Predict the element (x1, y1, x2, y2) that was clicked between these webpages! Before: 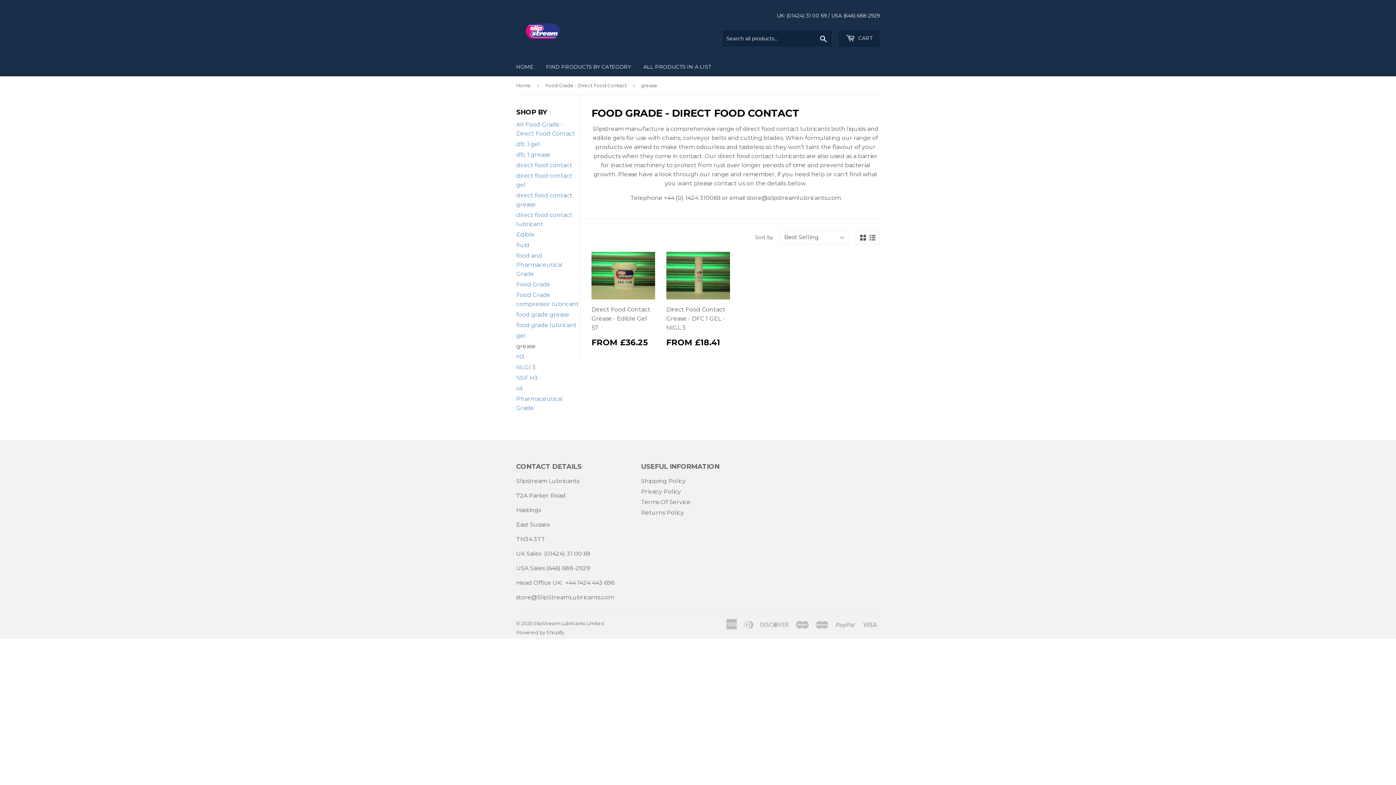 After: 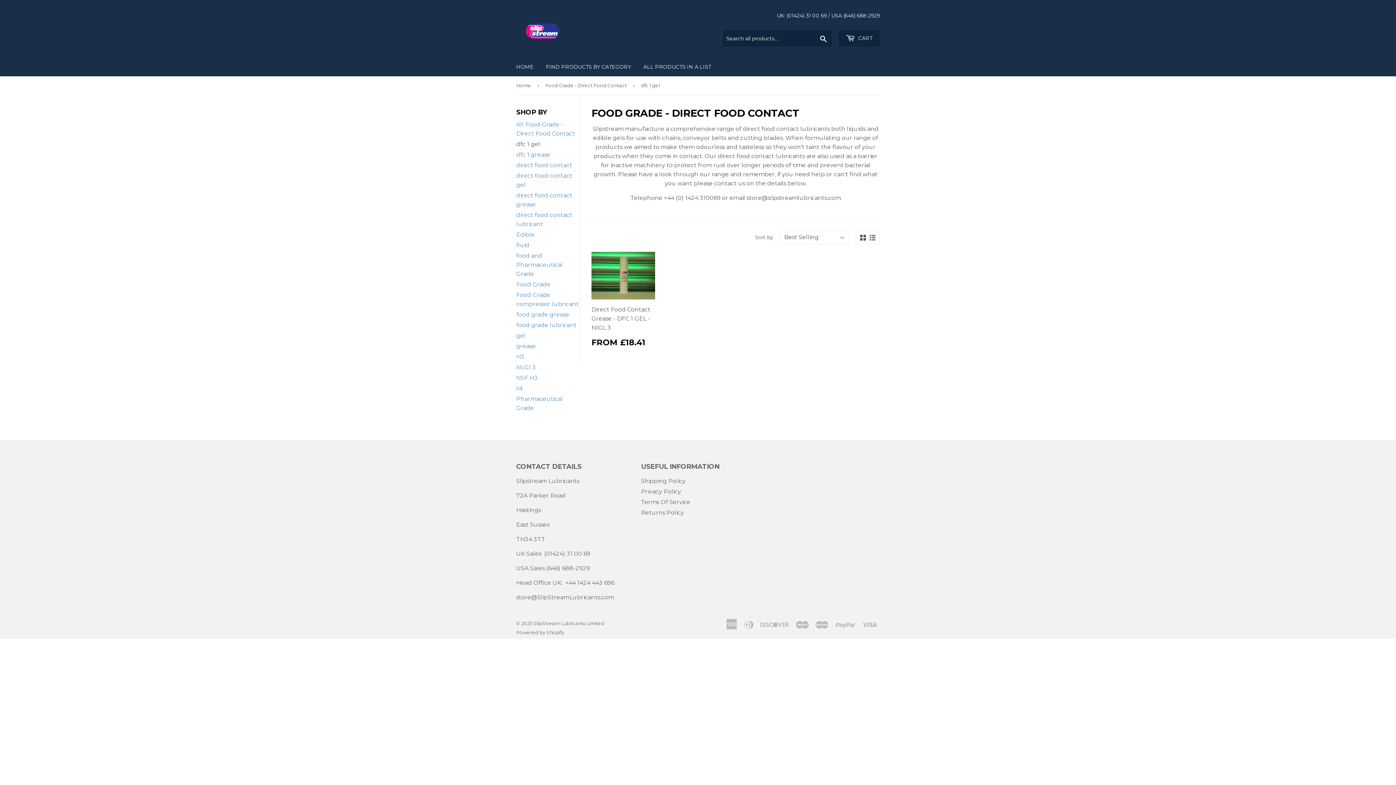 Action: bbox: (516, 140, 540, 147) label: dfc 1 gel